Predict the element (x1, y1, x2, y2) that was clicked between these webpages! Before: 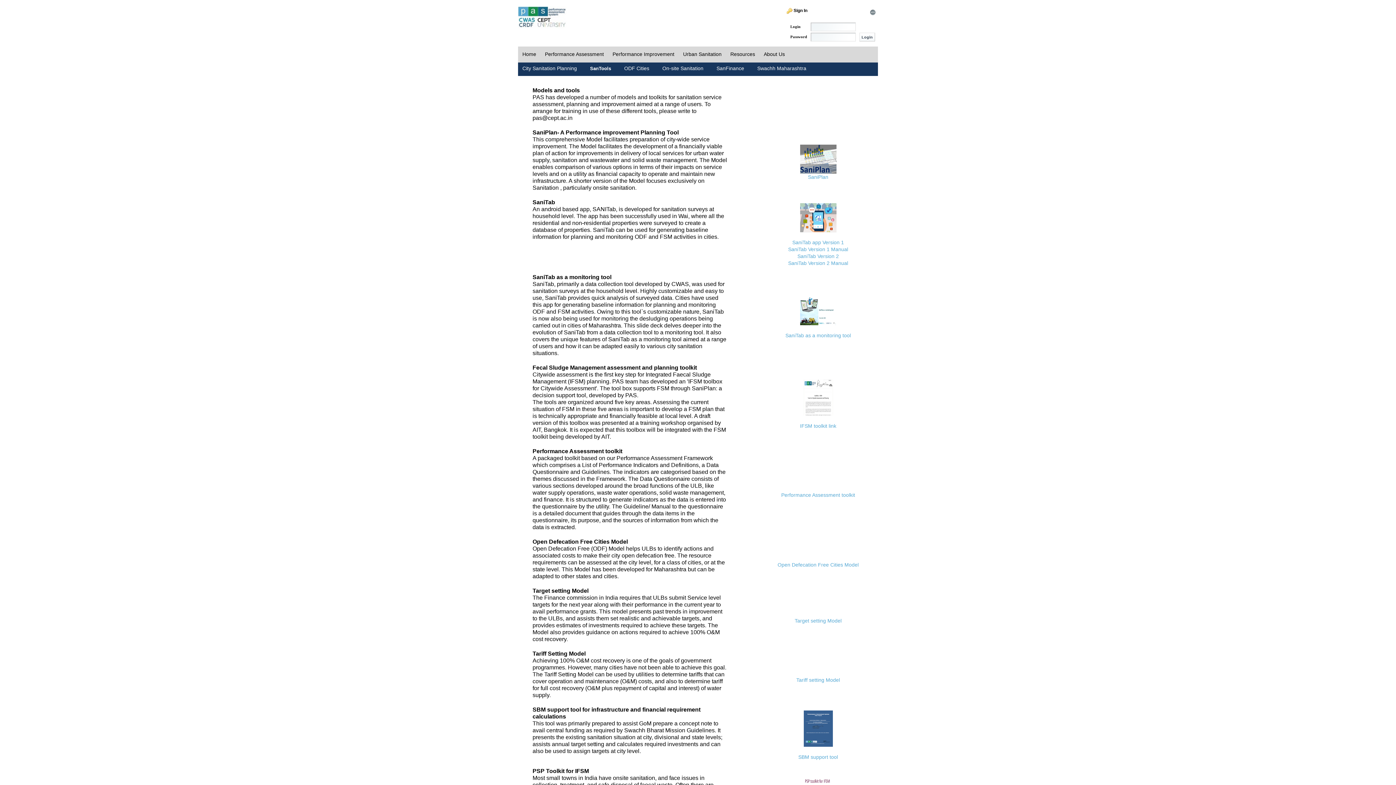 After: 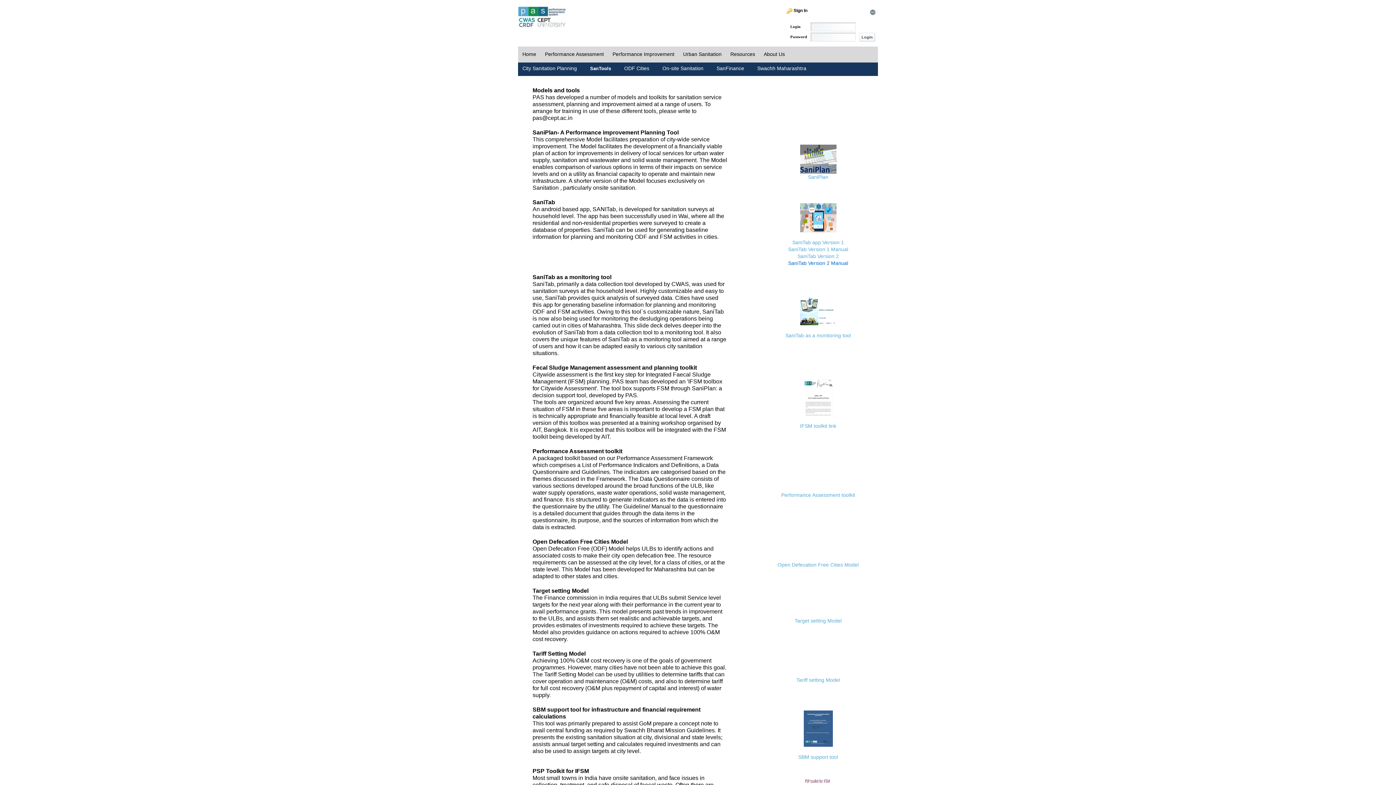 Action: bbox: (788, 260, 848, 266) label: SaniTab Version 2 Manual